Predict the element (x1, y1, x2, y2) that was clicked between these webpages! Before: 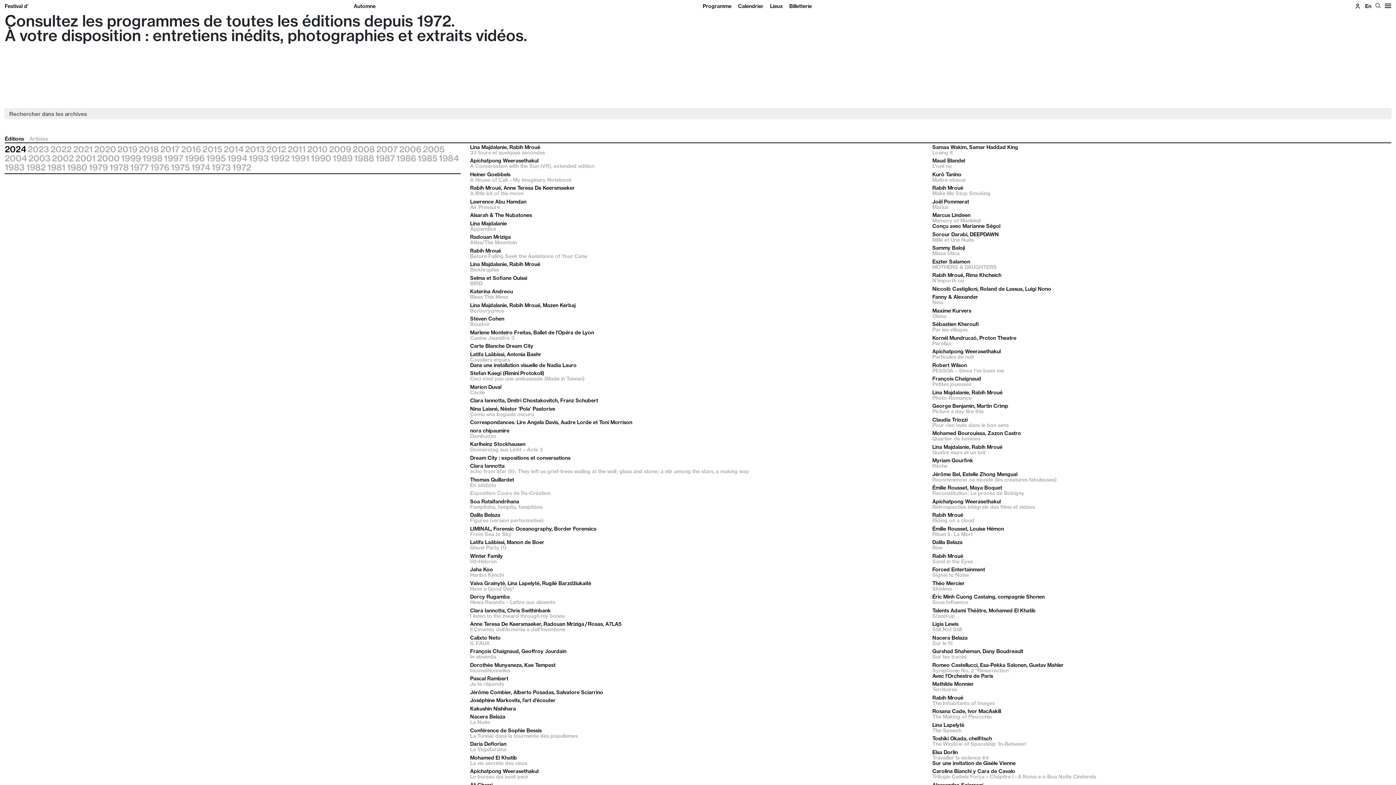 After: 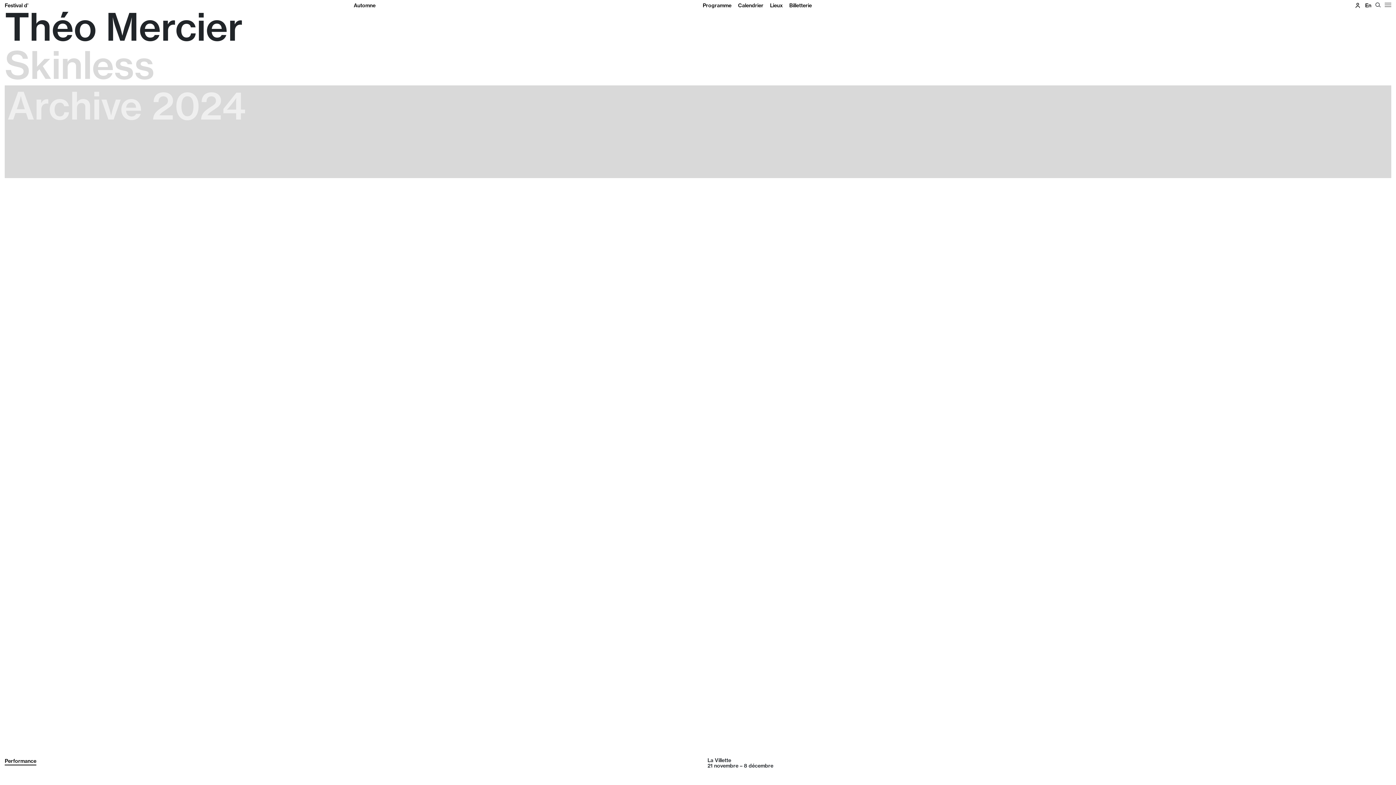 Action: label: Théo Mercier
Skinless bbox: (932, 580, 1391, 591)